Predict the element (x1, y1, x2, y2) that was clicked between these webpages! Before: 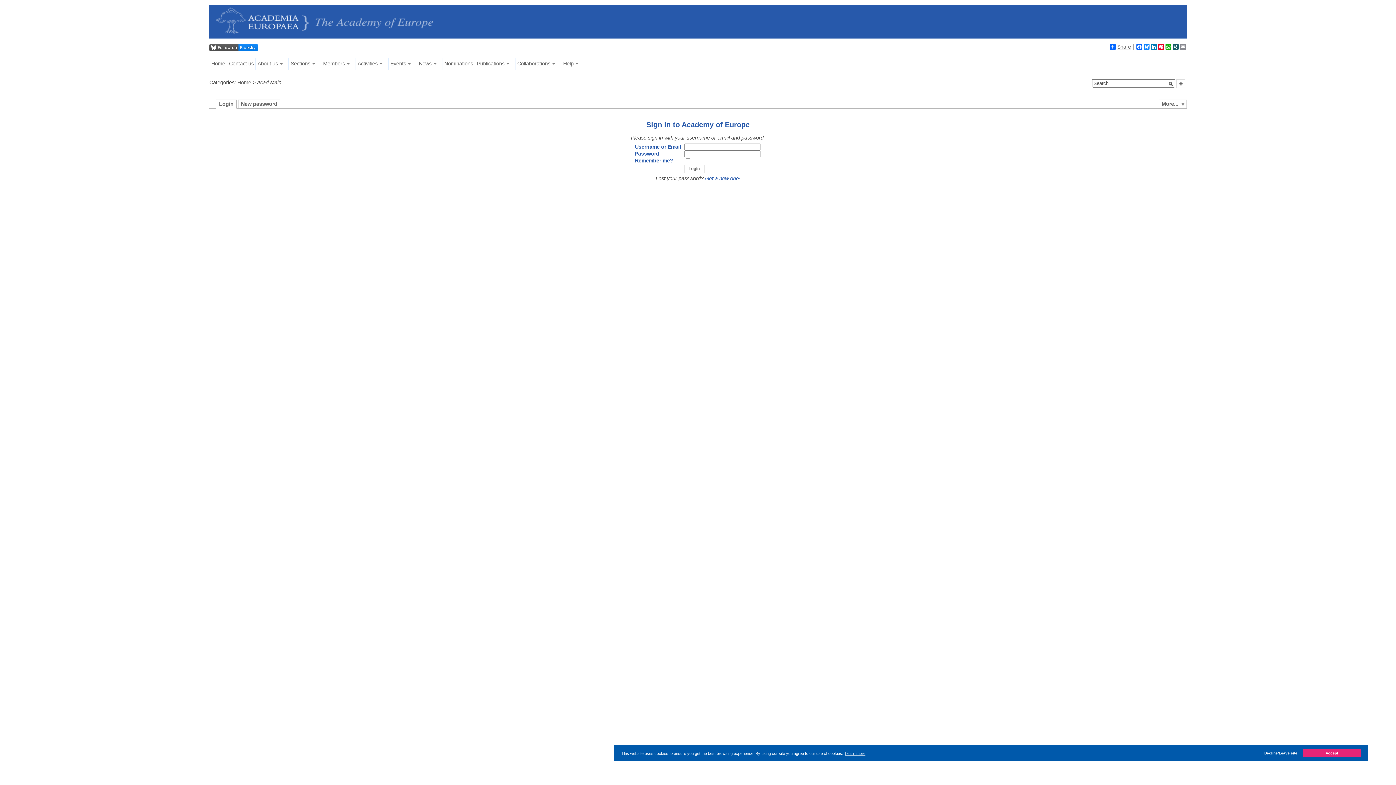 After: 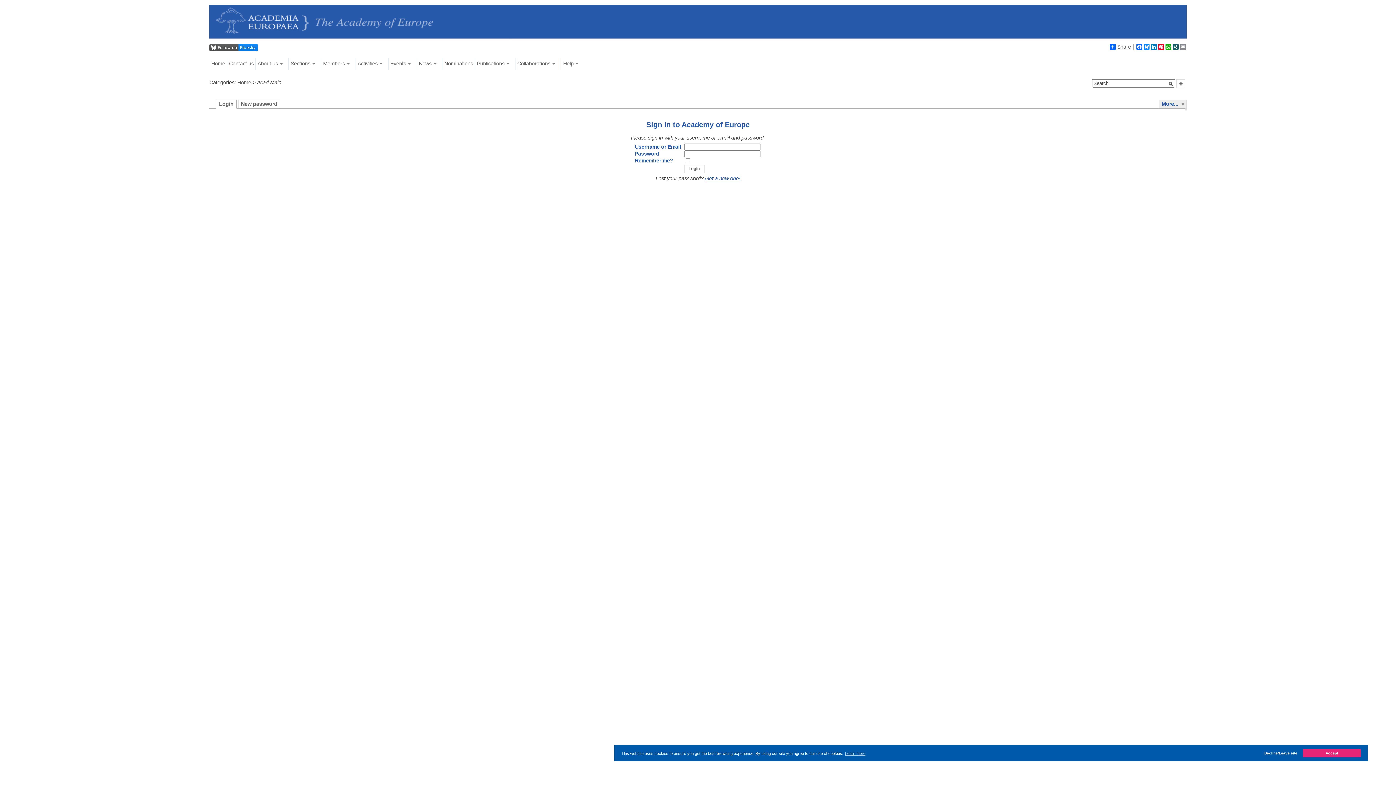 Action: label: More... bbox: (1158, 99, 1186, 108)